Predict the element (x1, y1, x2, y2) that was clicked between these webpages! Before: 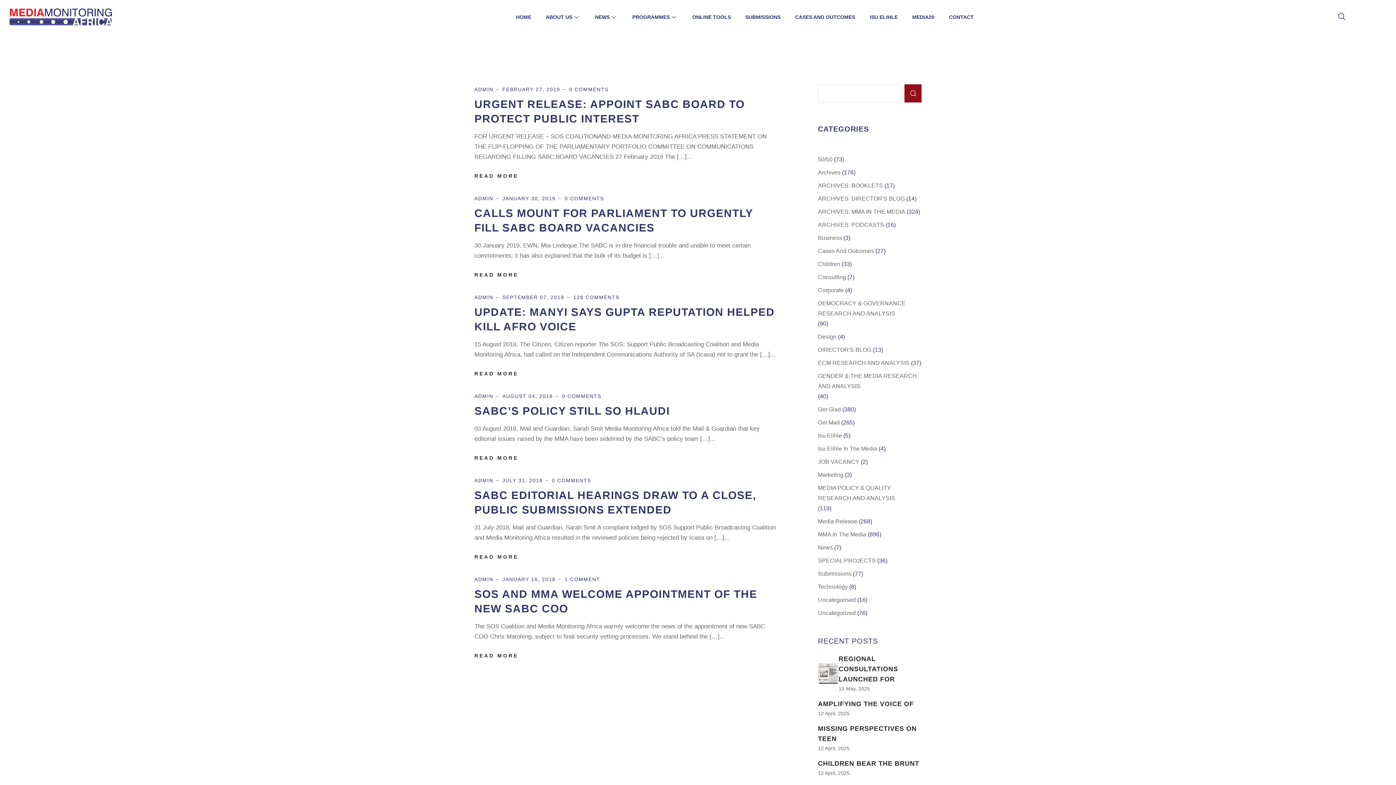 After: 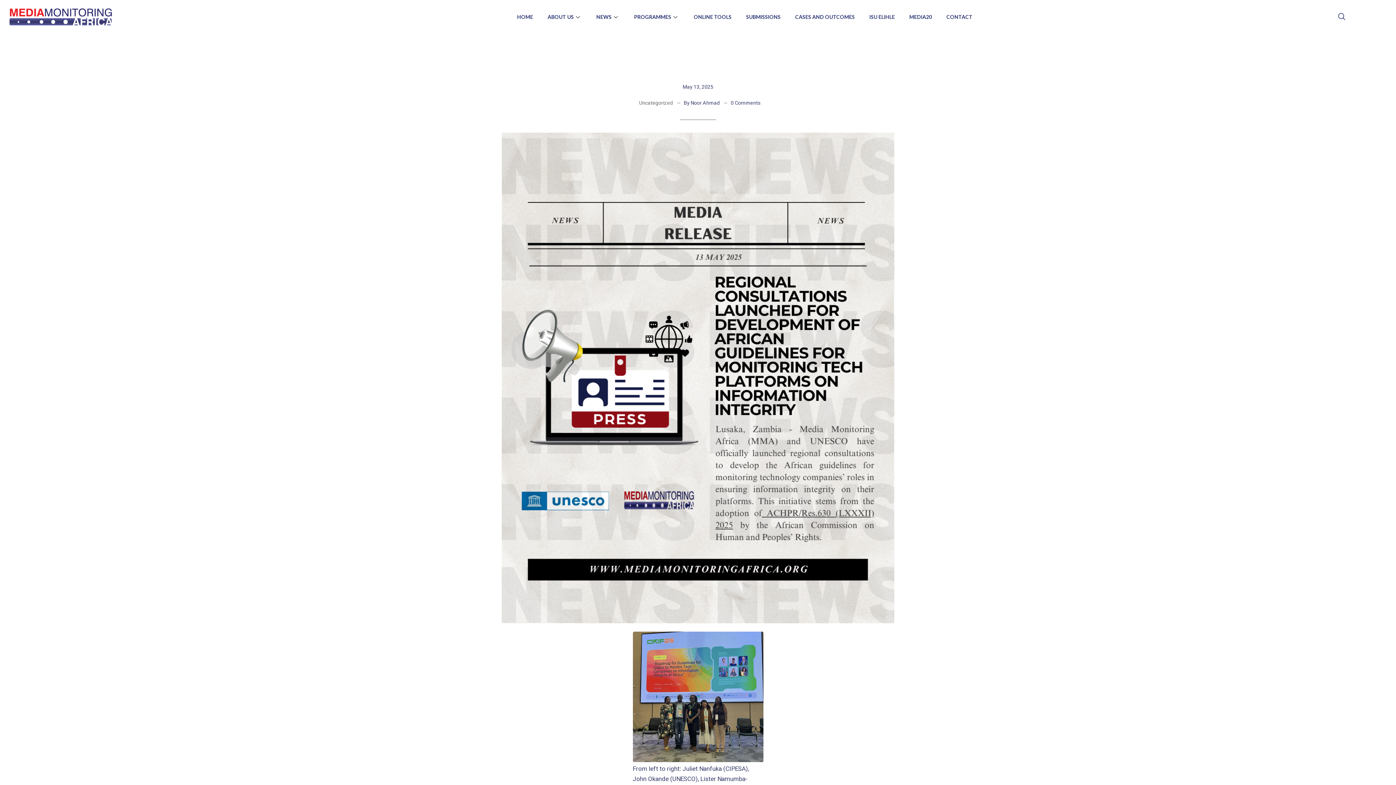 Action: label: REGIONAL CONSULTATIONS LAUNCHED FOR bbox: (838, 654, 921, 684)